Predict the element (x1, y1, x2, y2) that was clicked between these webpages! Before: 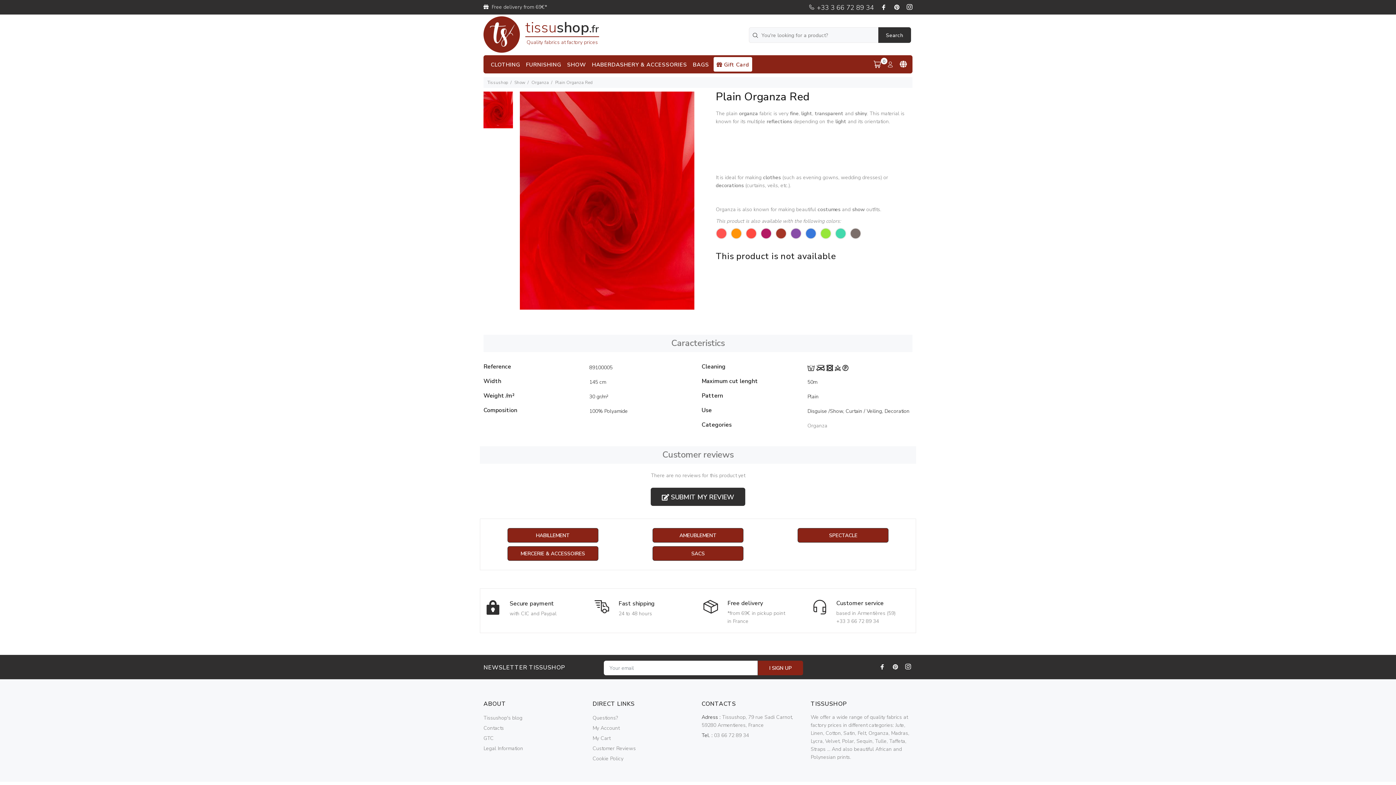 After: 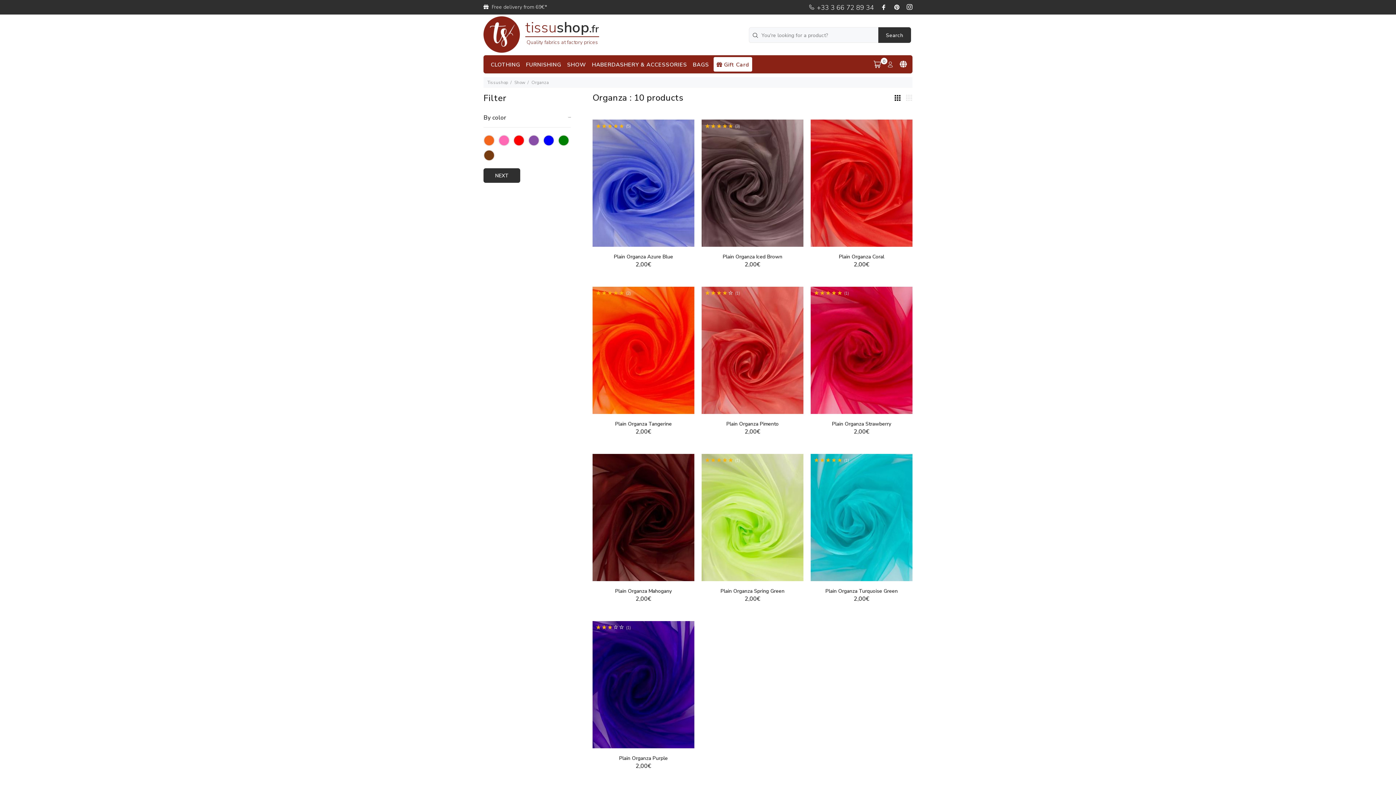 Action: label: Organza bbox: (531, 79, 549, 85)